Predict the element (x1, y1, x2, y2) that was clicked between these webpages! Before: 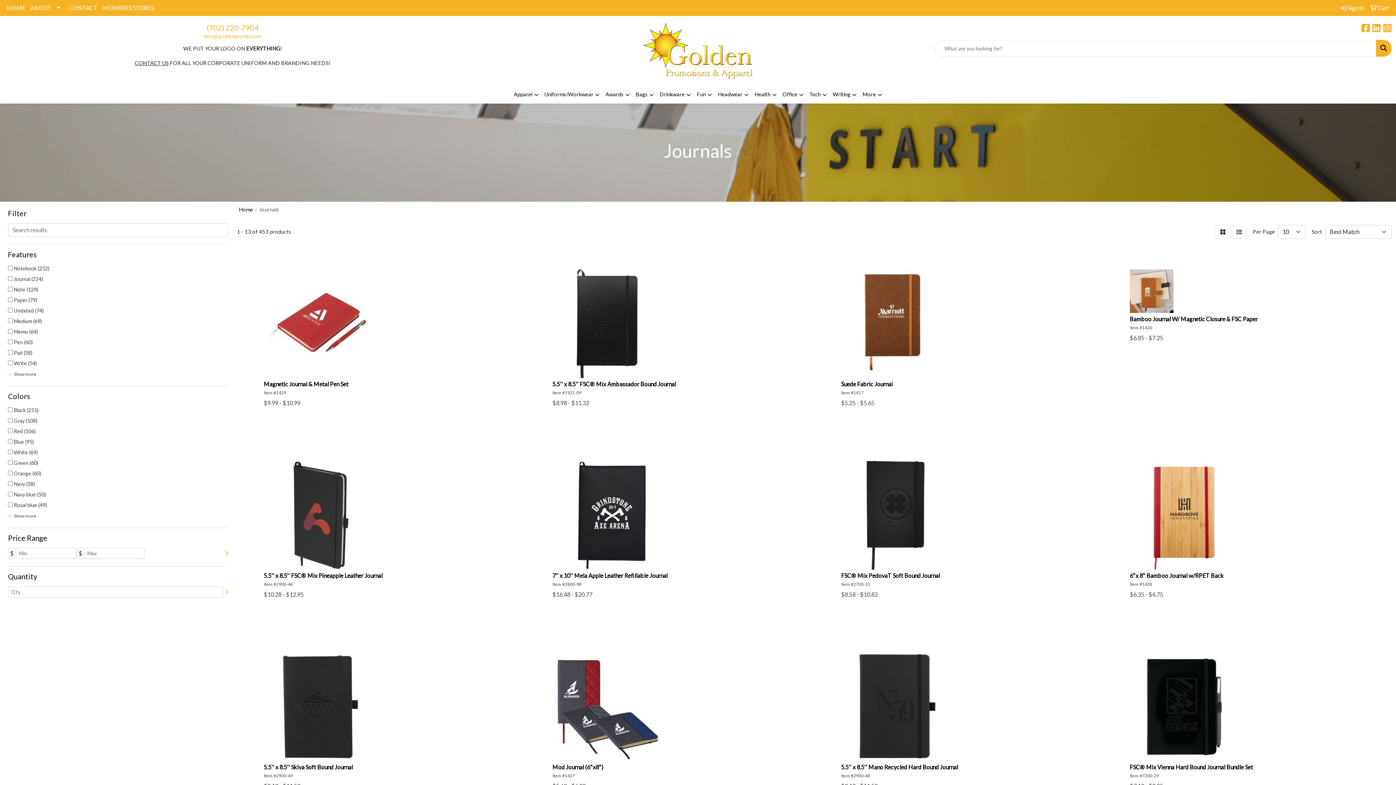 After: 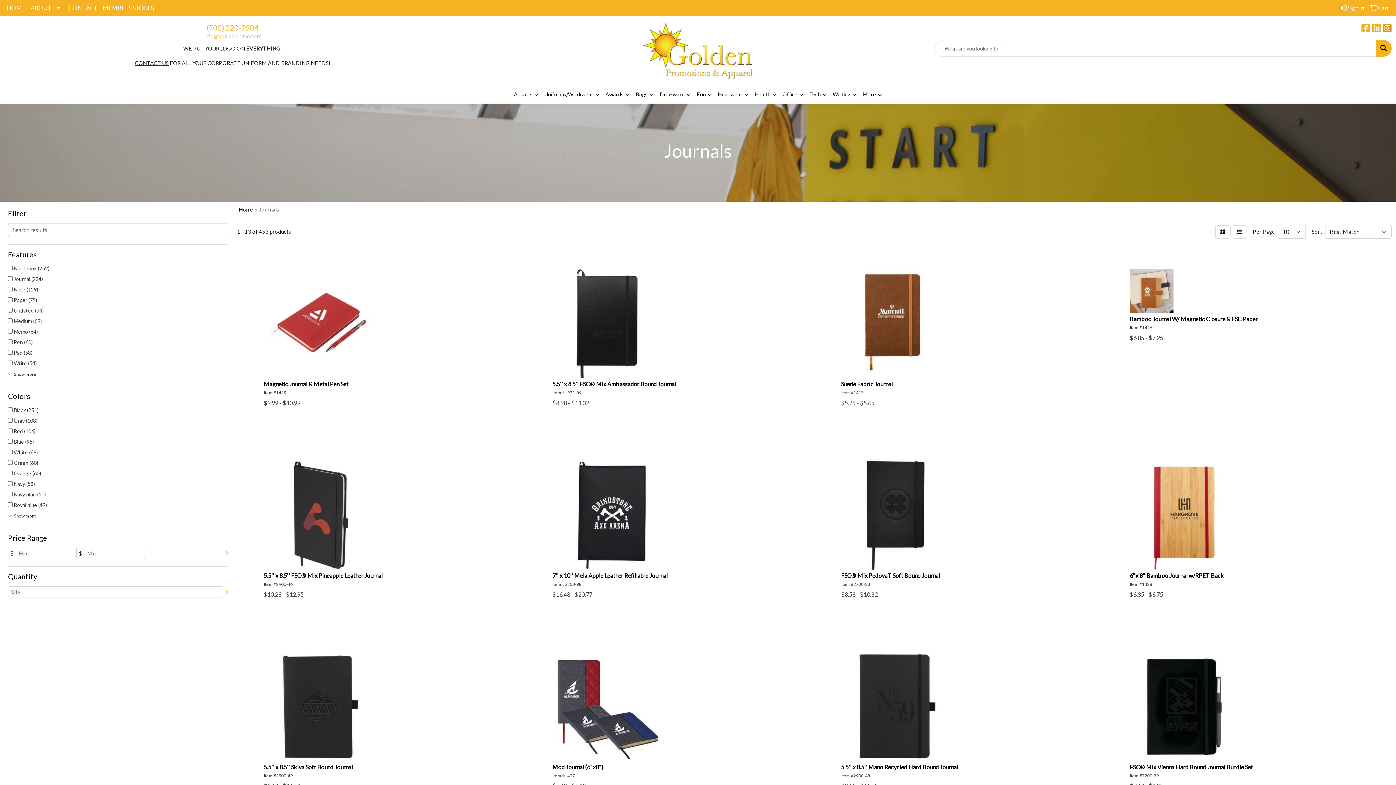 Action: label: Instagram bbox: (1383, 26, 1392, 32)